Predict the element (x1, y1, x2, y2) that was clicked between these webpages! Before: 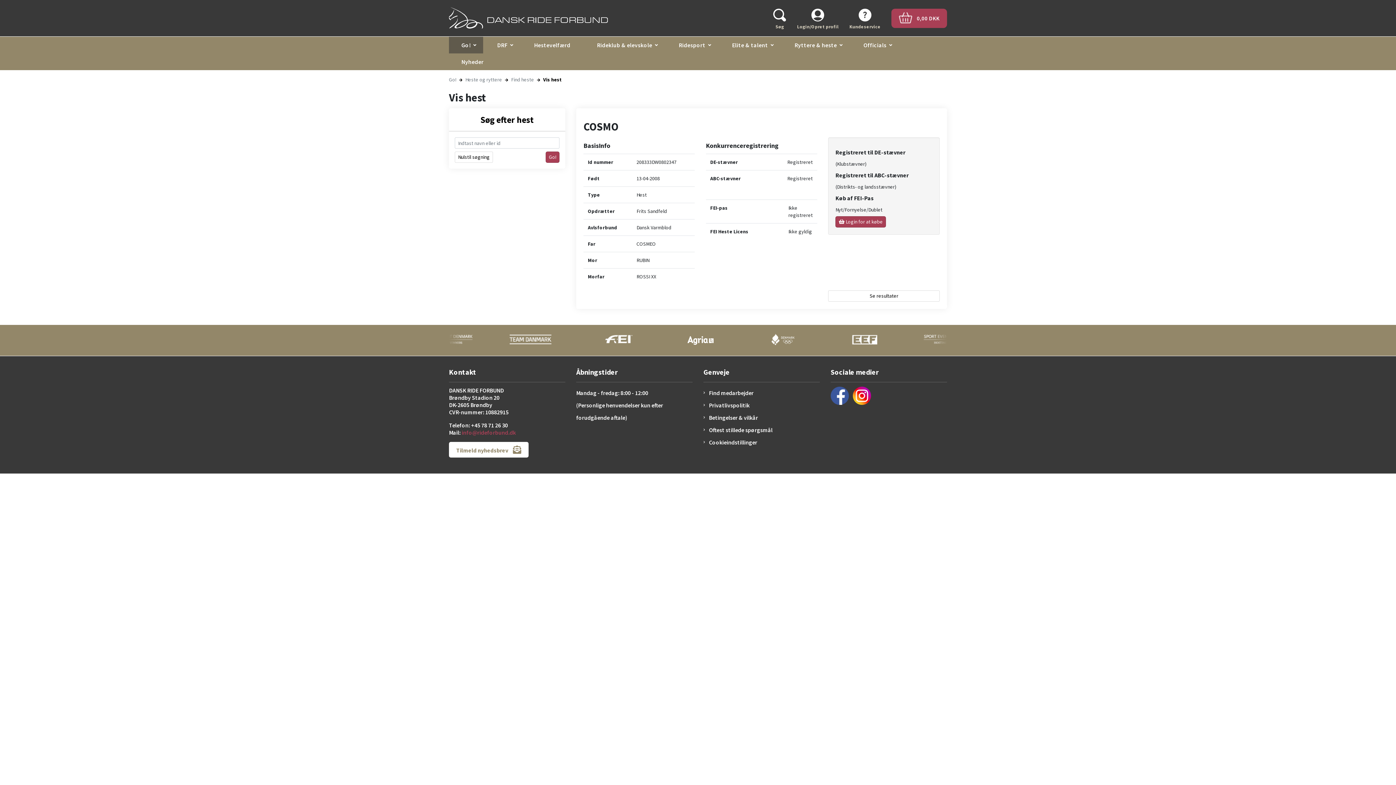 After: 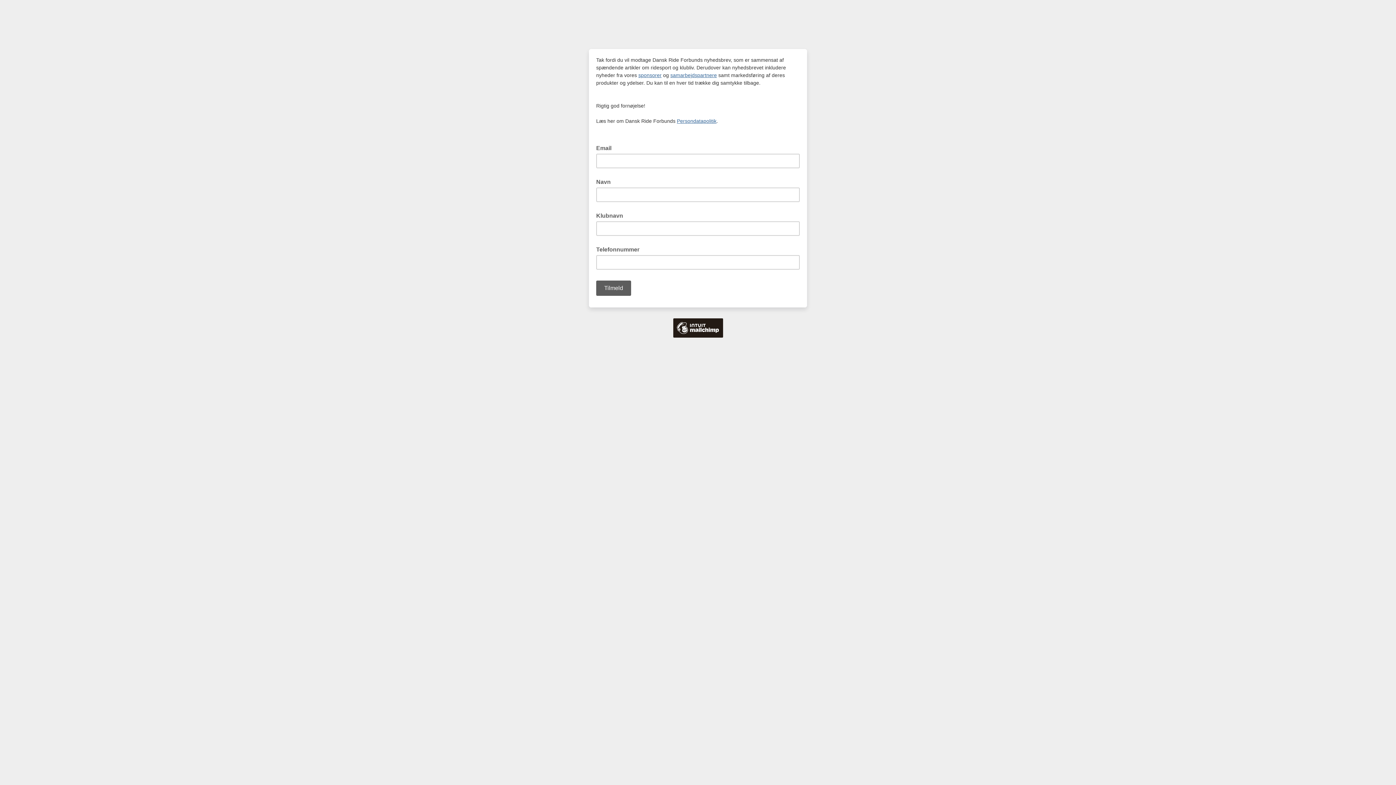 Action: label: Tilmeld nyhedsbrev  bbox: (449, 442, 528, 457)